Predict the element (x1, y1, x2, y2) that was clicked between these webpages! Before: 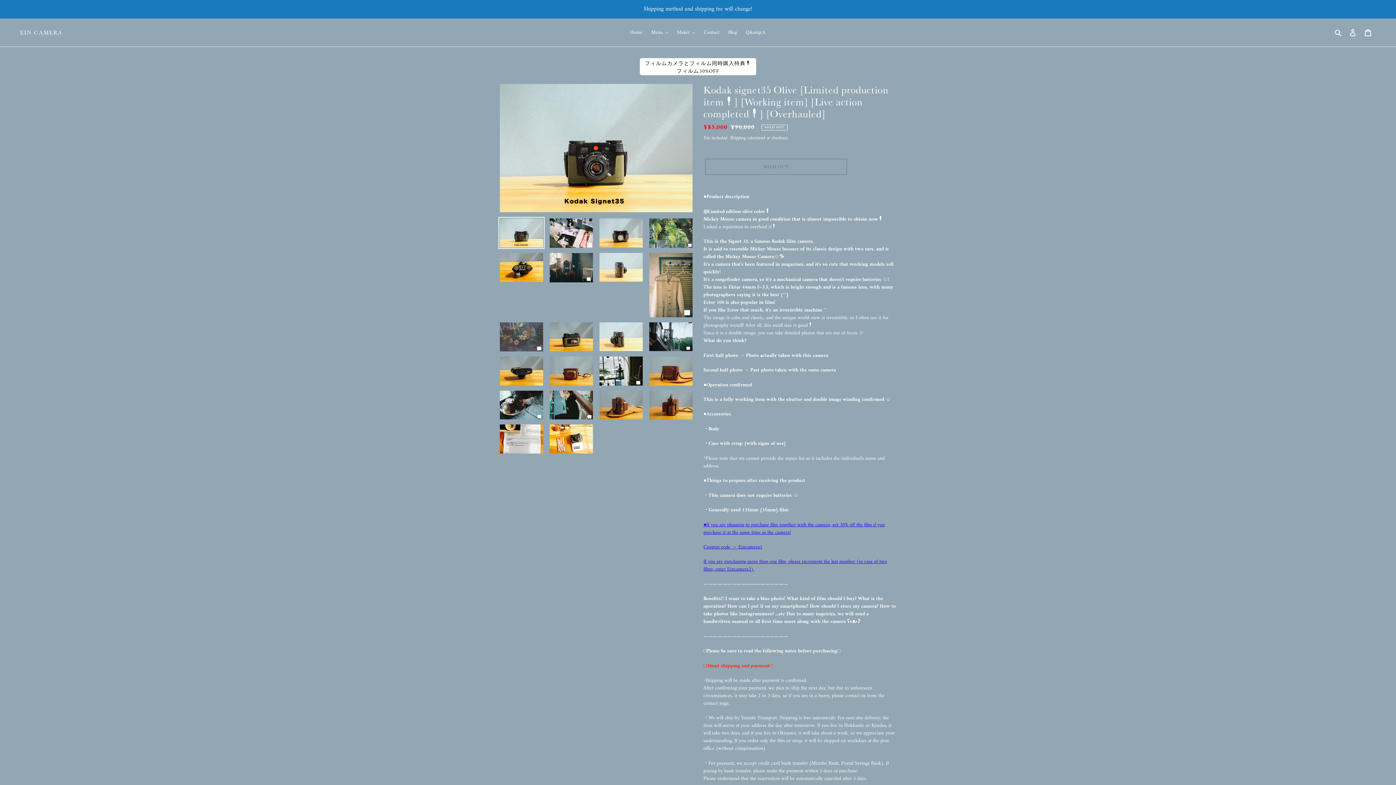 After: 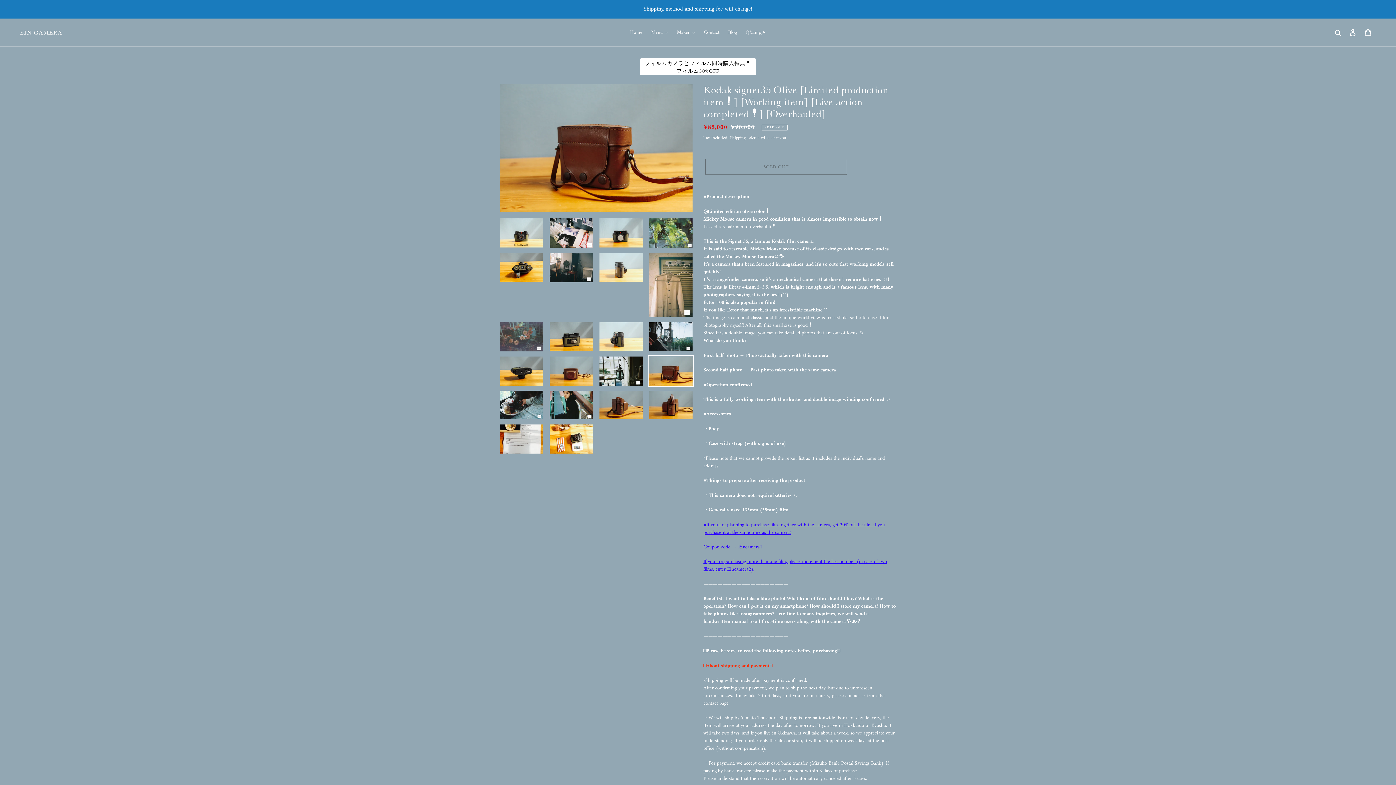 Action: bbox: (648, 355, 694, 387)